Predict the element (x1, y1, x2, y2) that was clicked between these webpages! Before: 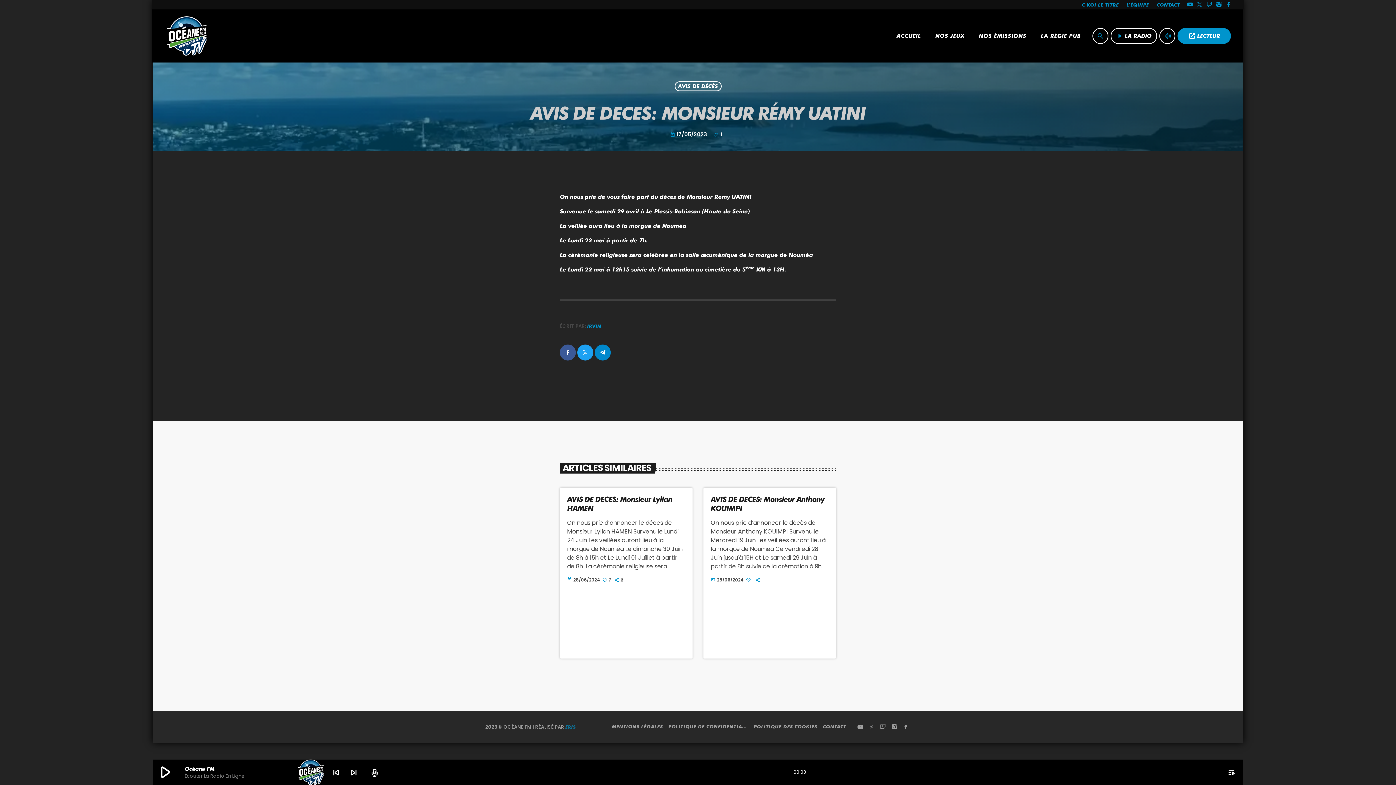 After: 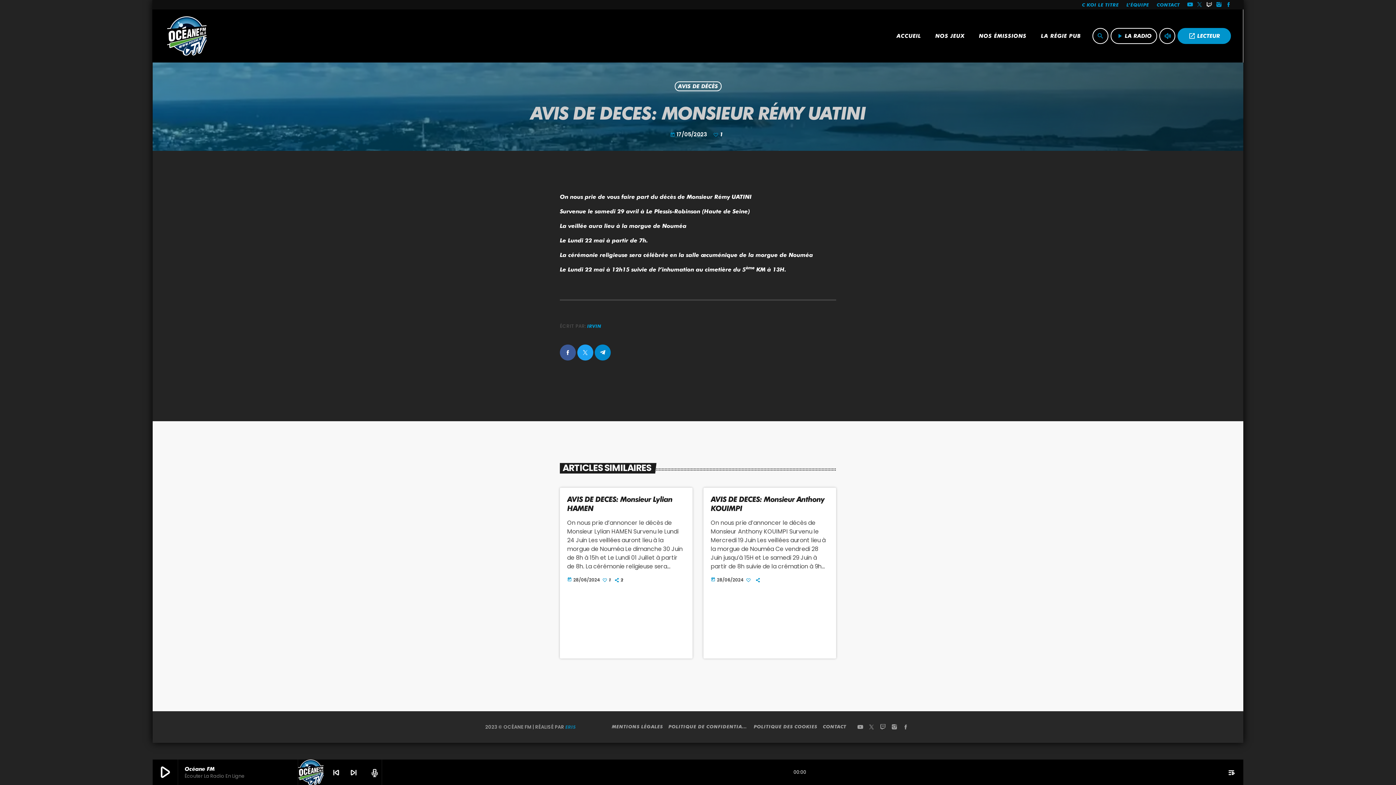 Action: label: Twitch bbox: (1206, 2, 1212, 7)